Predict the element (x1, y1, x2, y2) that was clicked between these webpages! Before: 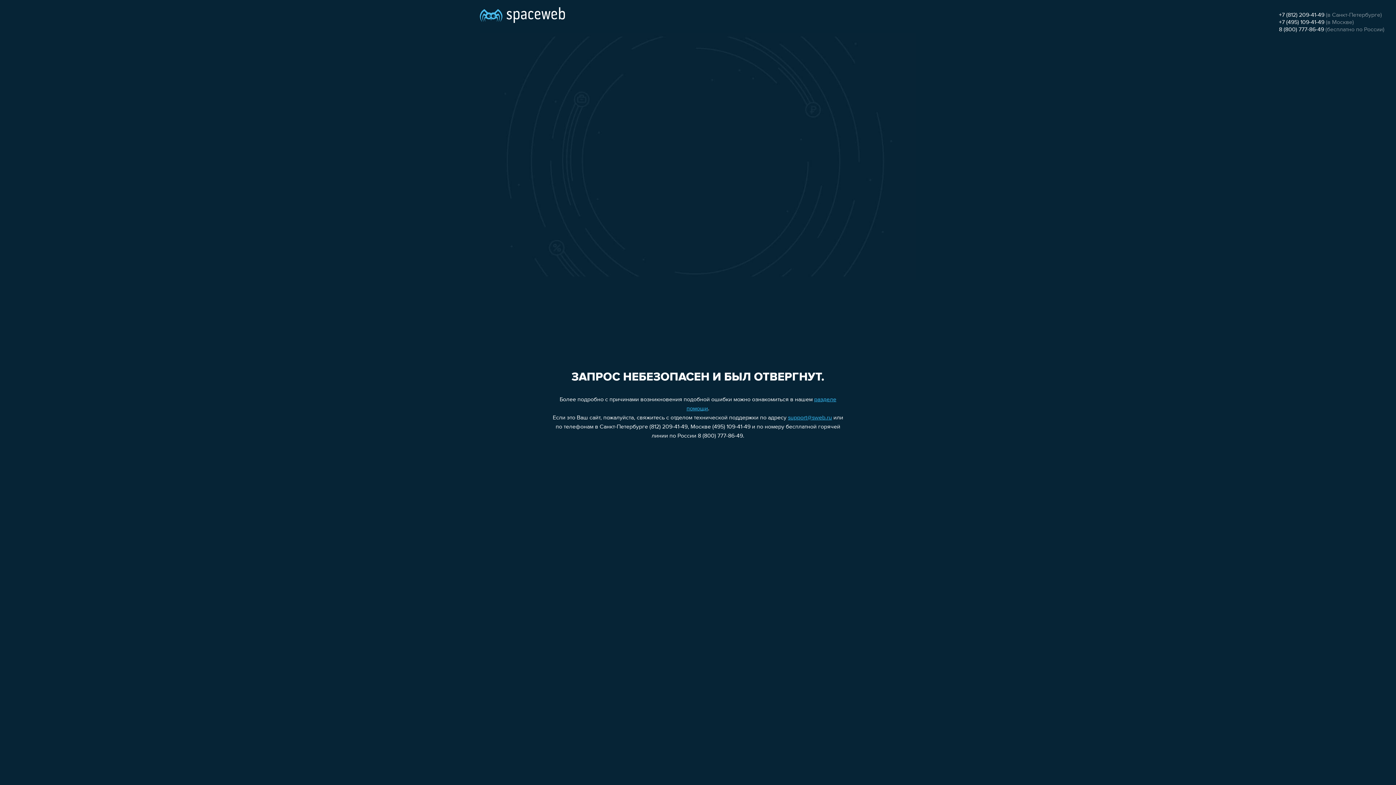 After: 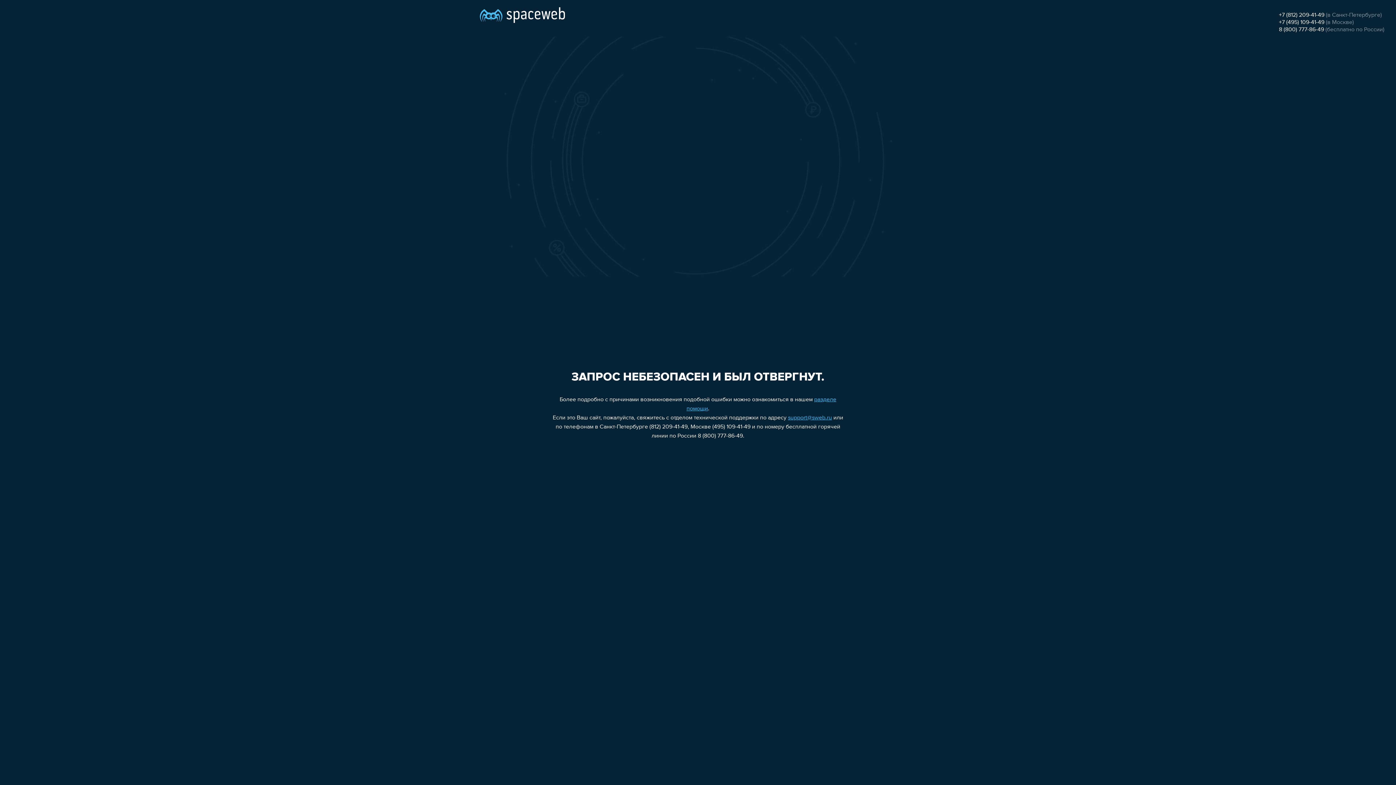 Action: label: 8 (800) 777-86-49 bbox: (1279, 26, 1324, 32)